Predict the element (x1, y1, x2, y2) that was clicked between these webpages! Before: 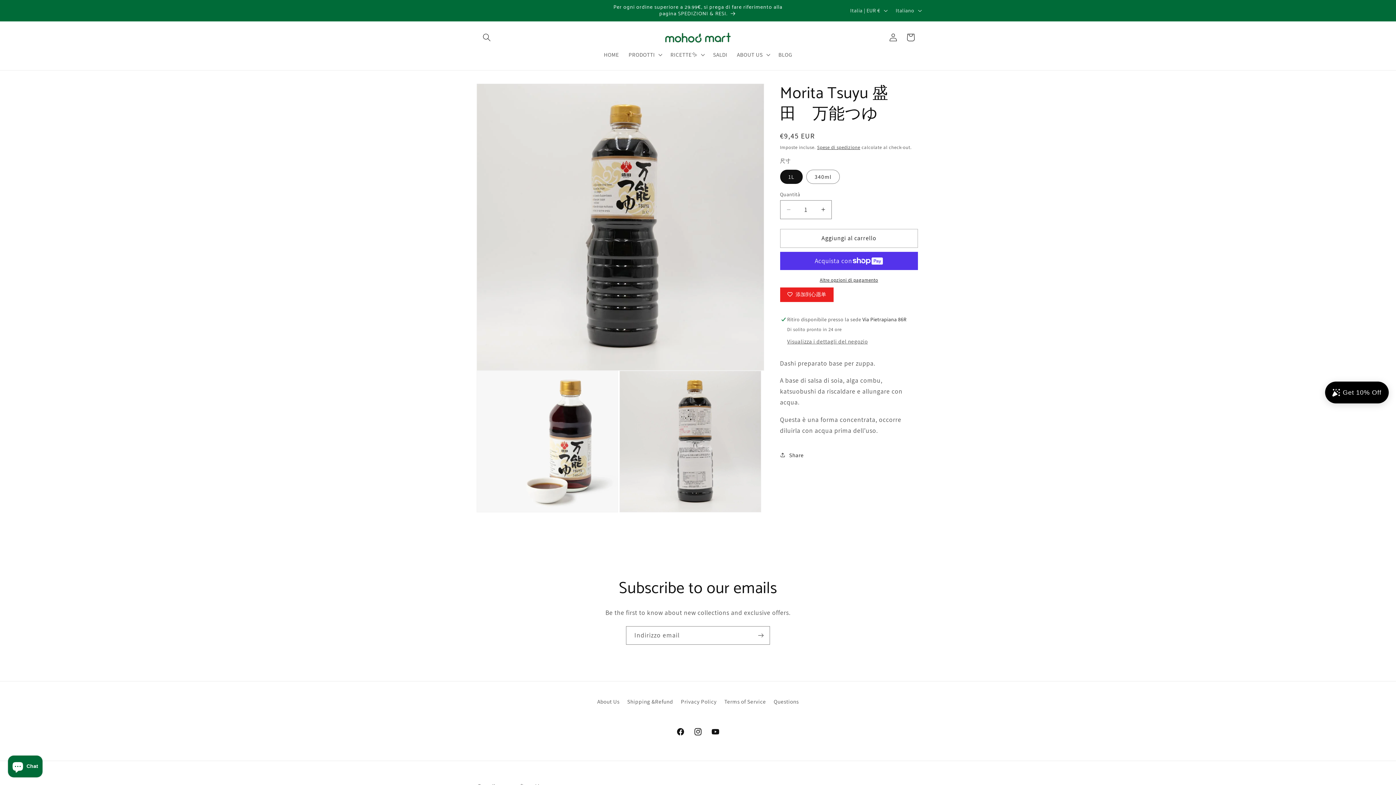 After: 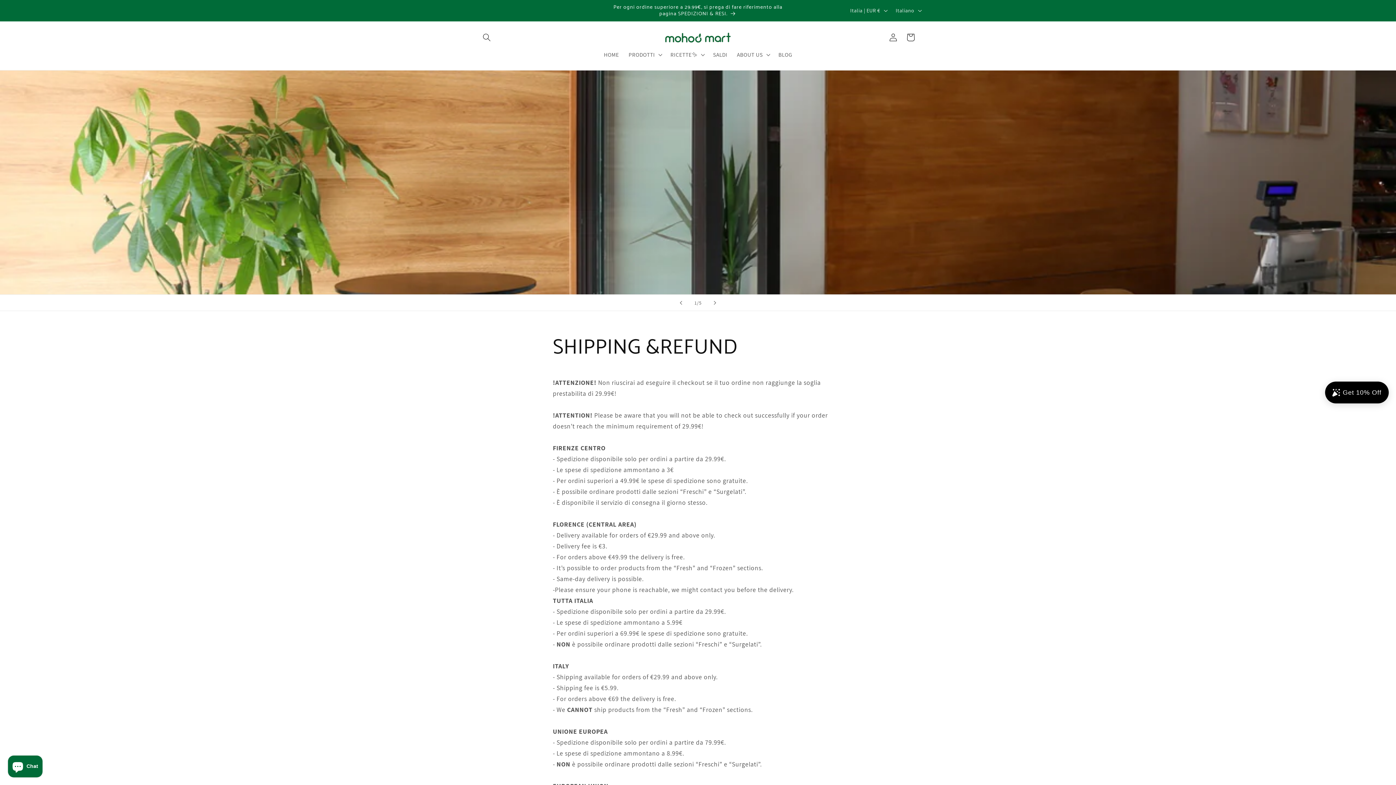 Action: bbox: (607, 0, 789, 21) label: Per ogni ordine superiore a 29.99€, si prega di fare riferimento alla pagina SPEDIZIONI & RESI.